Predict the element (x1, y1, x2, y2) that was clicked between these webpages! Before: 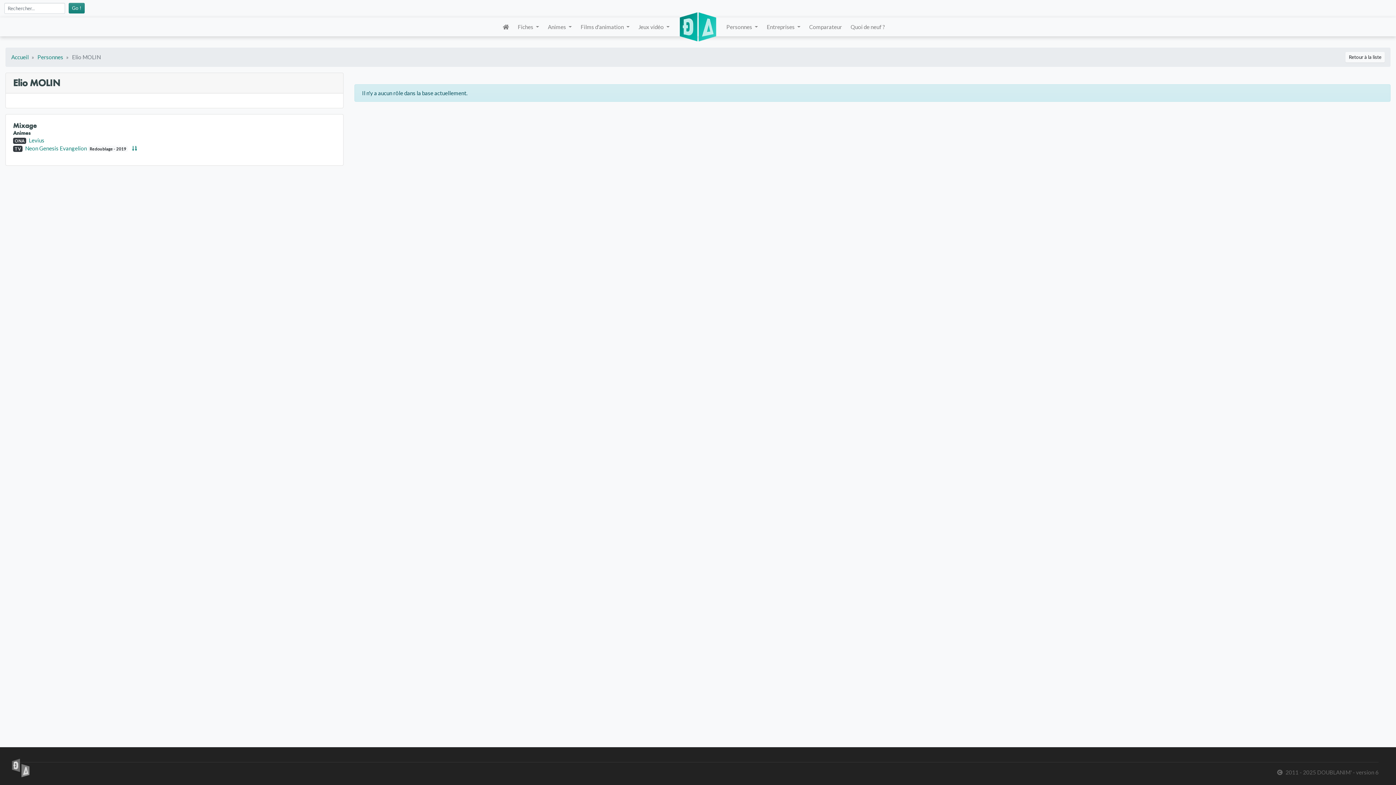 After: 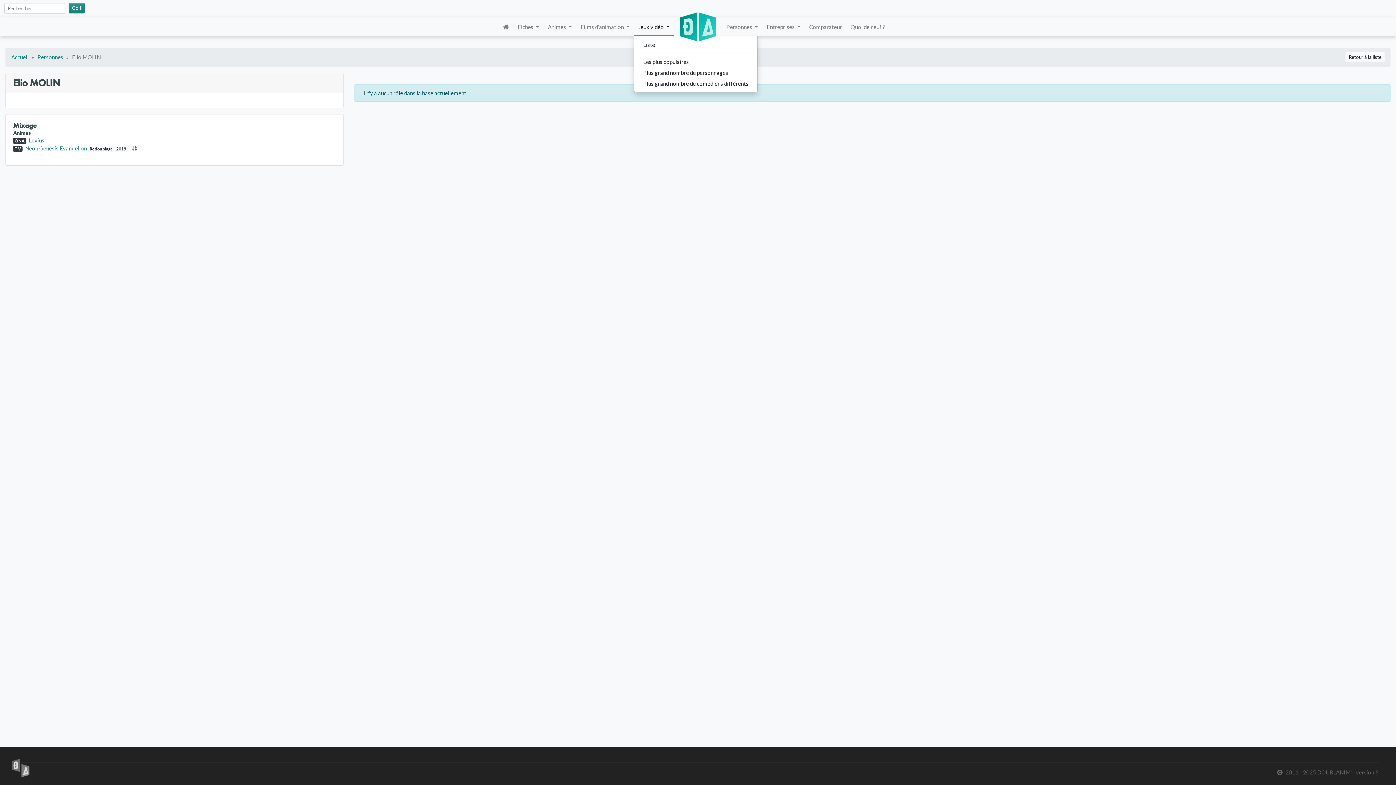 Action: bbox: (634, 17, 674, 35) label: Jeux vidéo 